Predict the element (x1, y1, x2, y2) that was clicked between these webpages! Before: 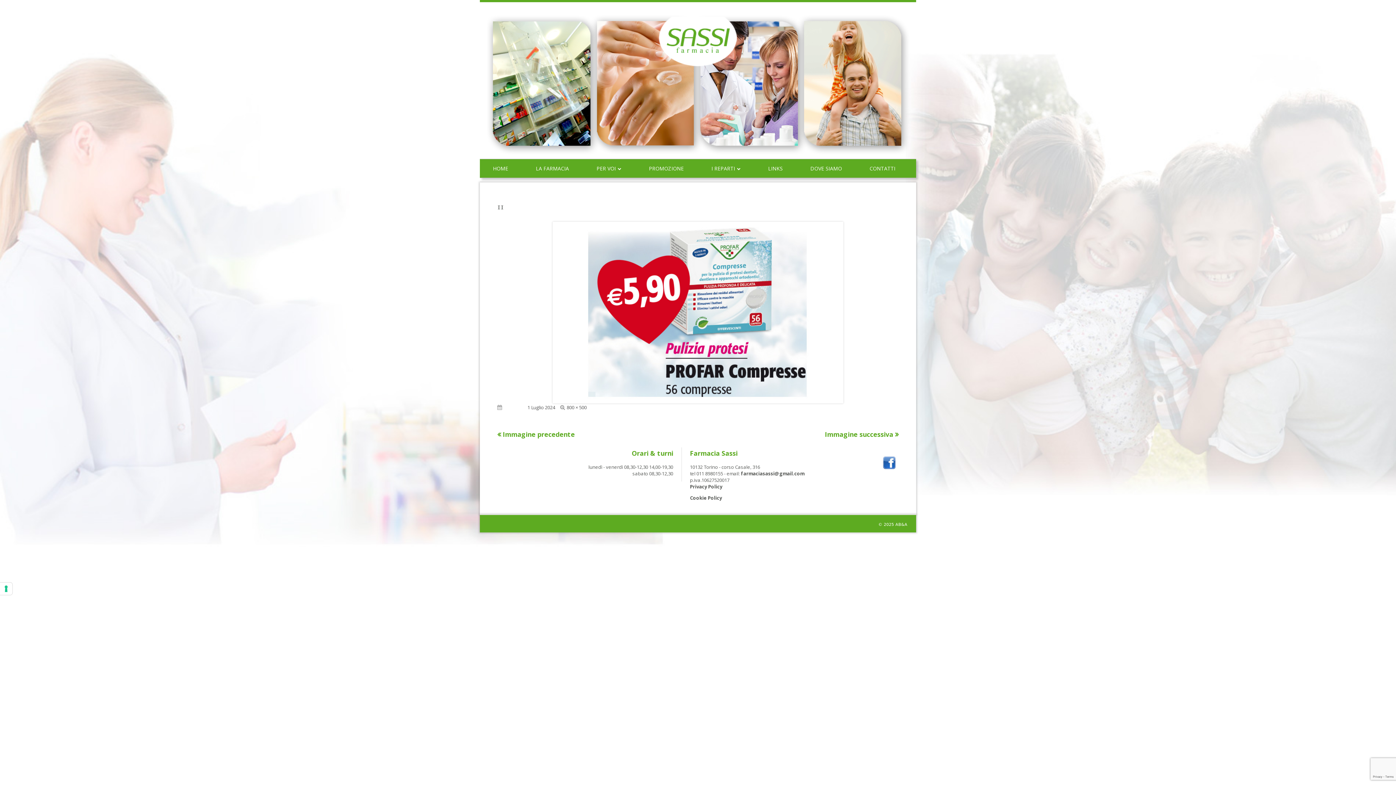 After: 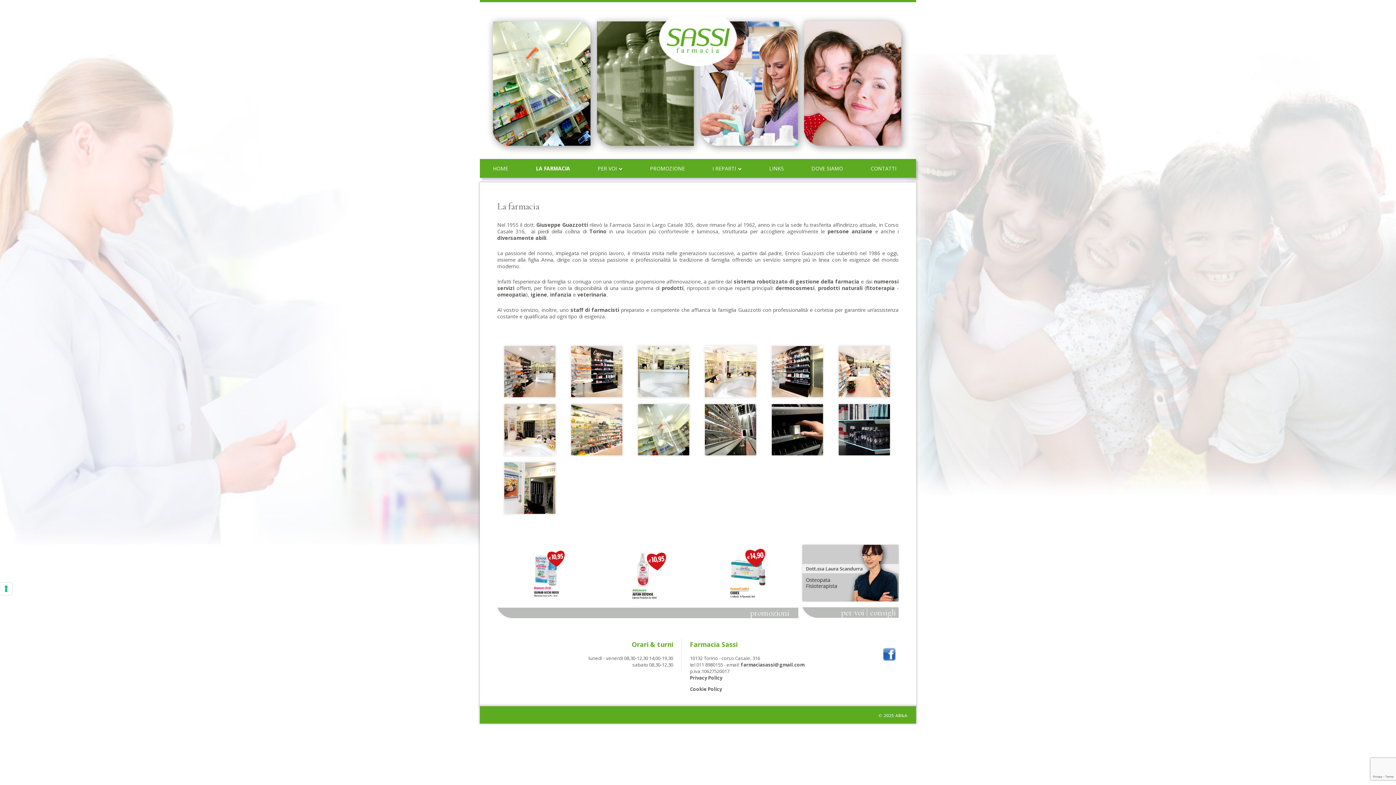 Action: label: LA FARMACIA bbox: (536, 159, 569, 177)